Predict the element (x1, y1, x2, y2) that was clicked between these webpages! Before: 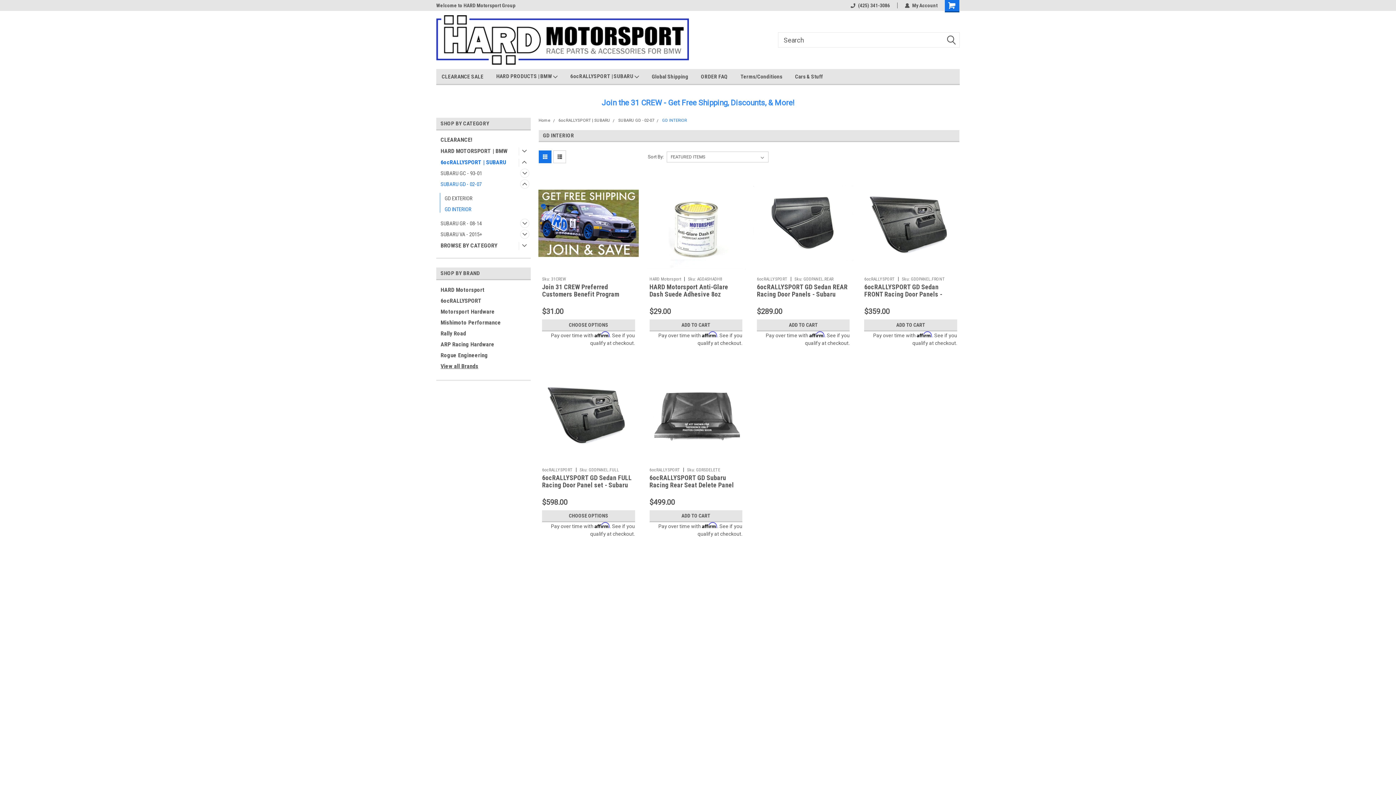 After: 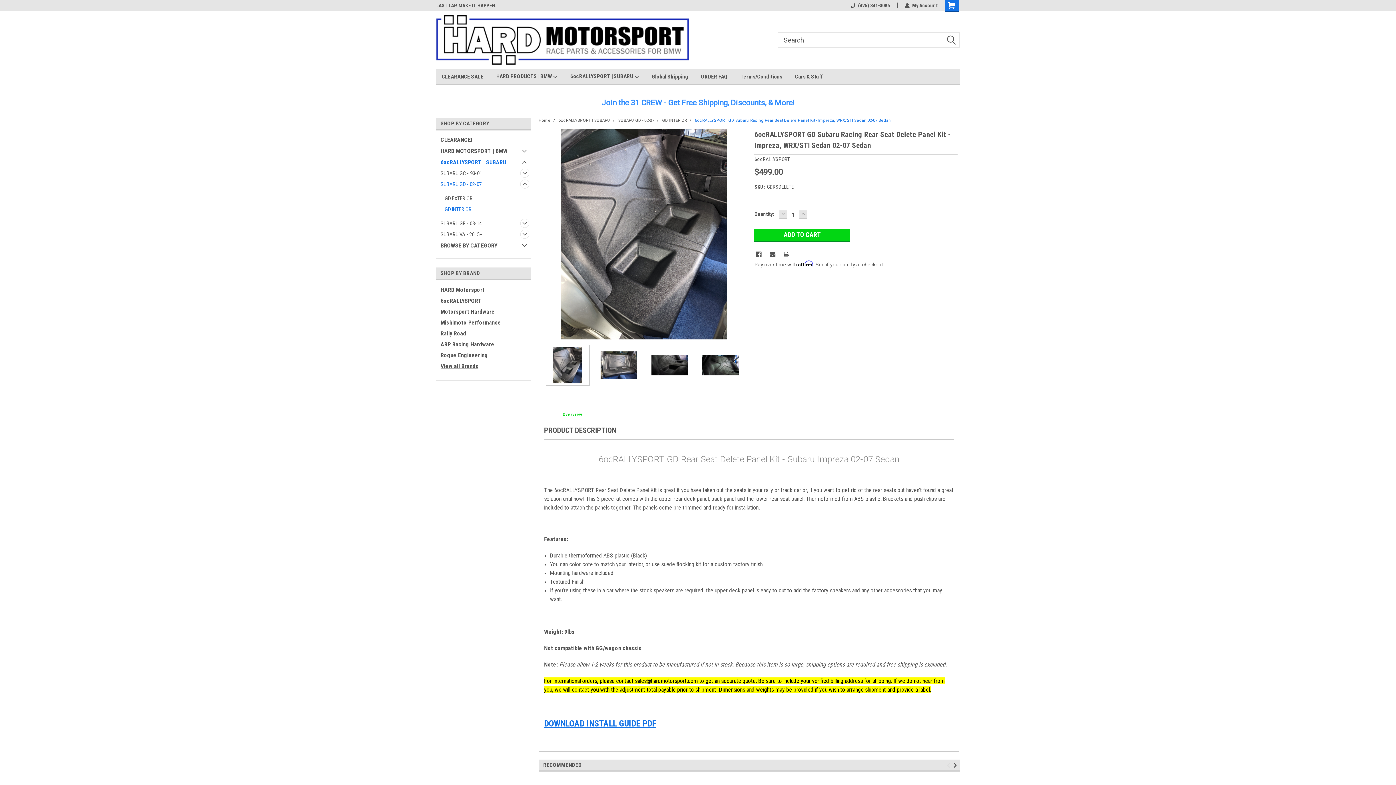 Action: bbox: (646, 364, 746, 464)